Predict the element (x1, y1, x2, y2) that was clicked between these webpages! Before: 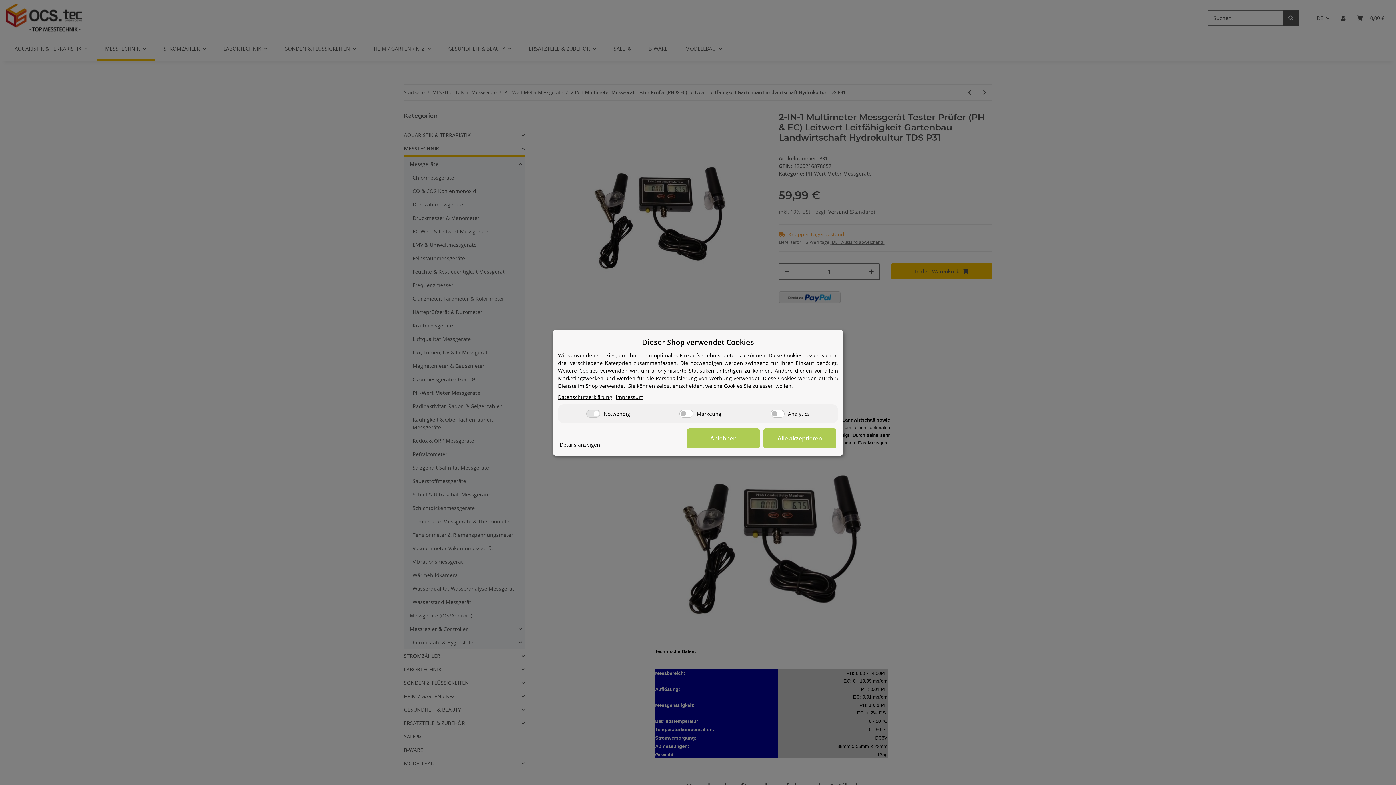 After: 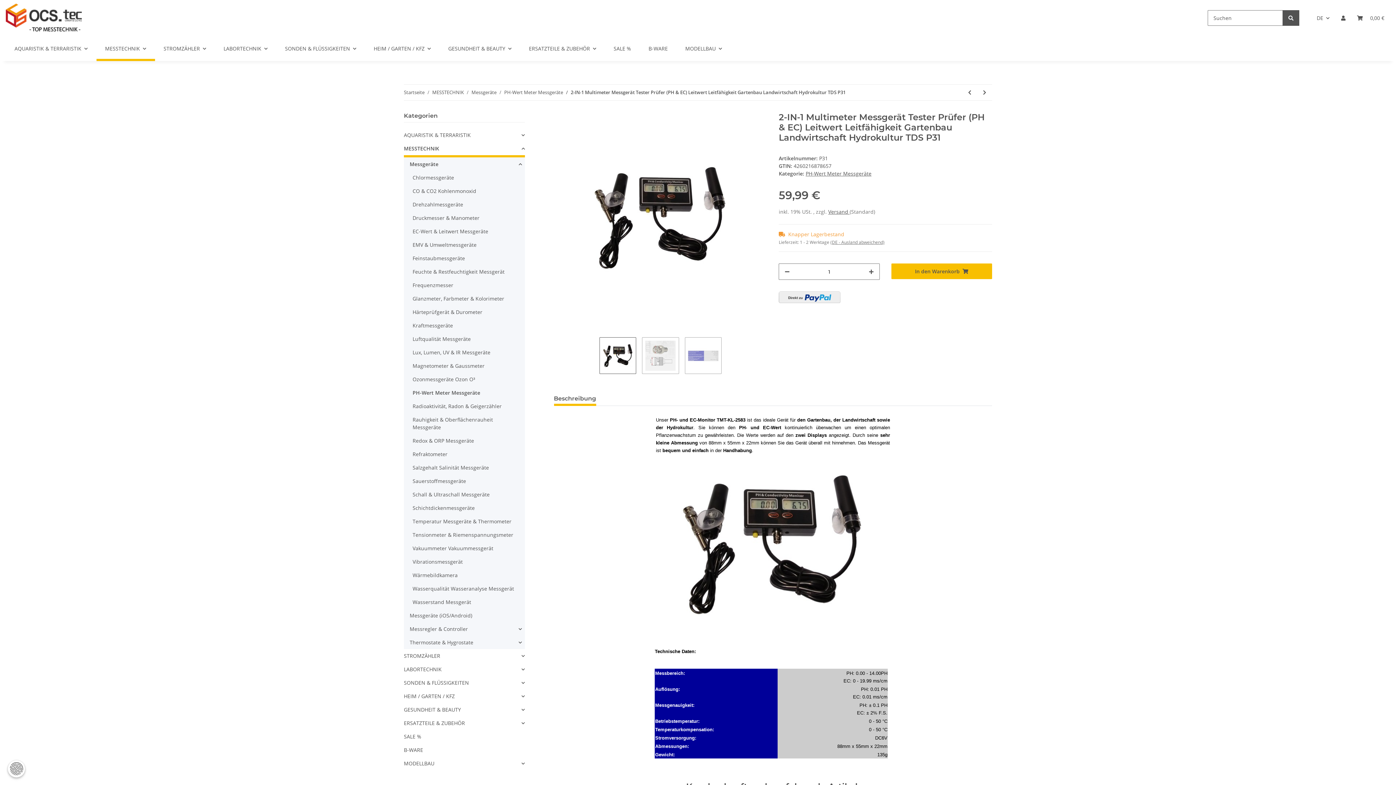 Action: bbox: (687, 428, 760, 448) label: Ablehnen